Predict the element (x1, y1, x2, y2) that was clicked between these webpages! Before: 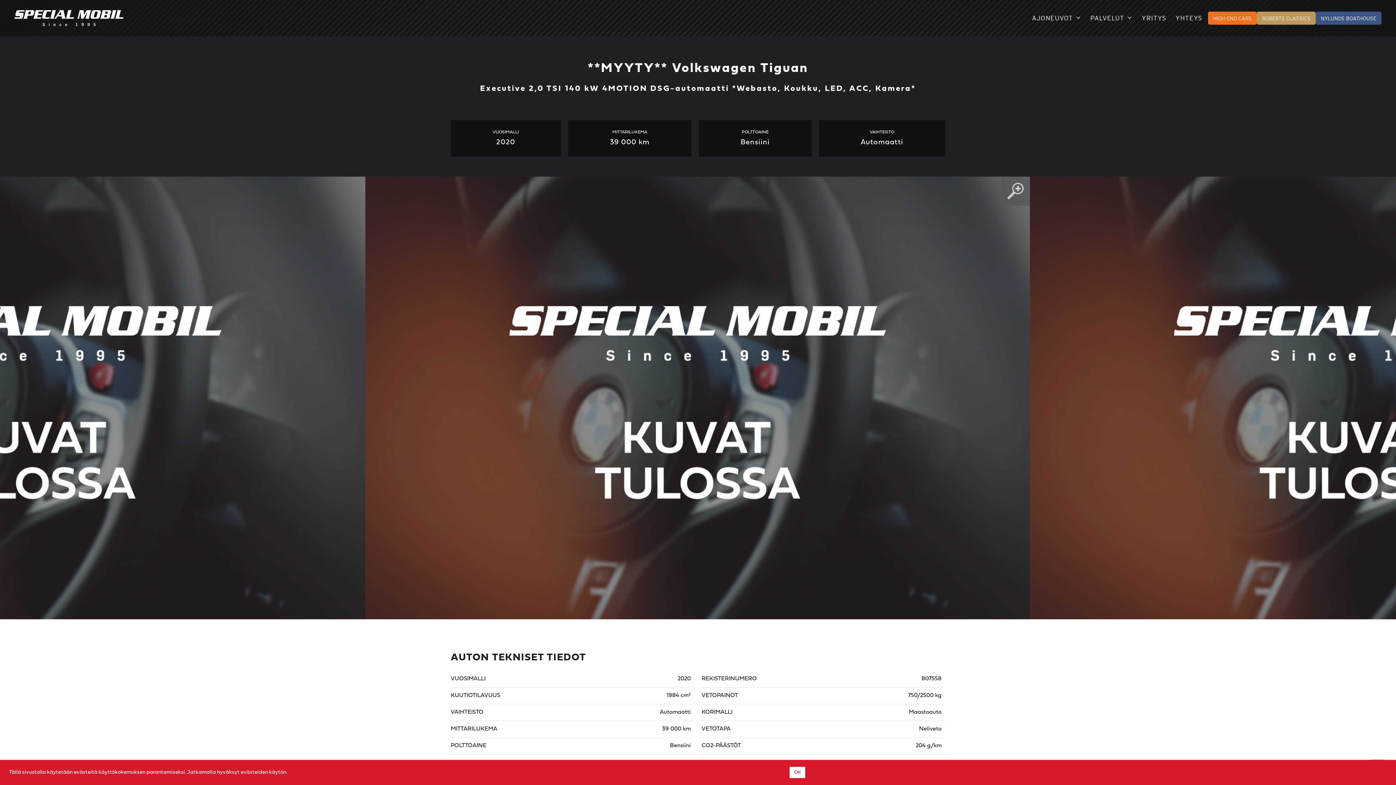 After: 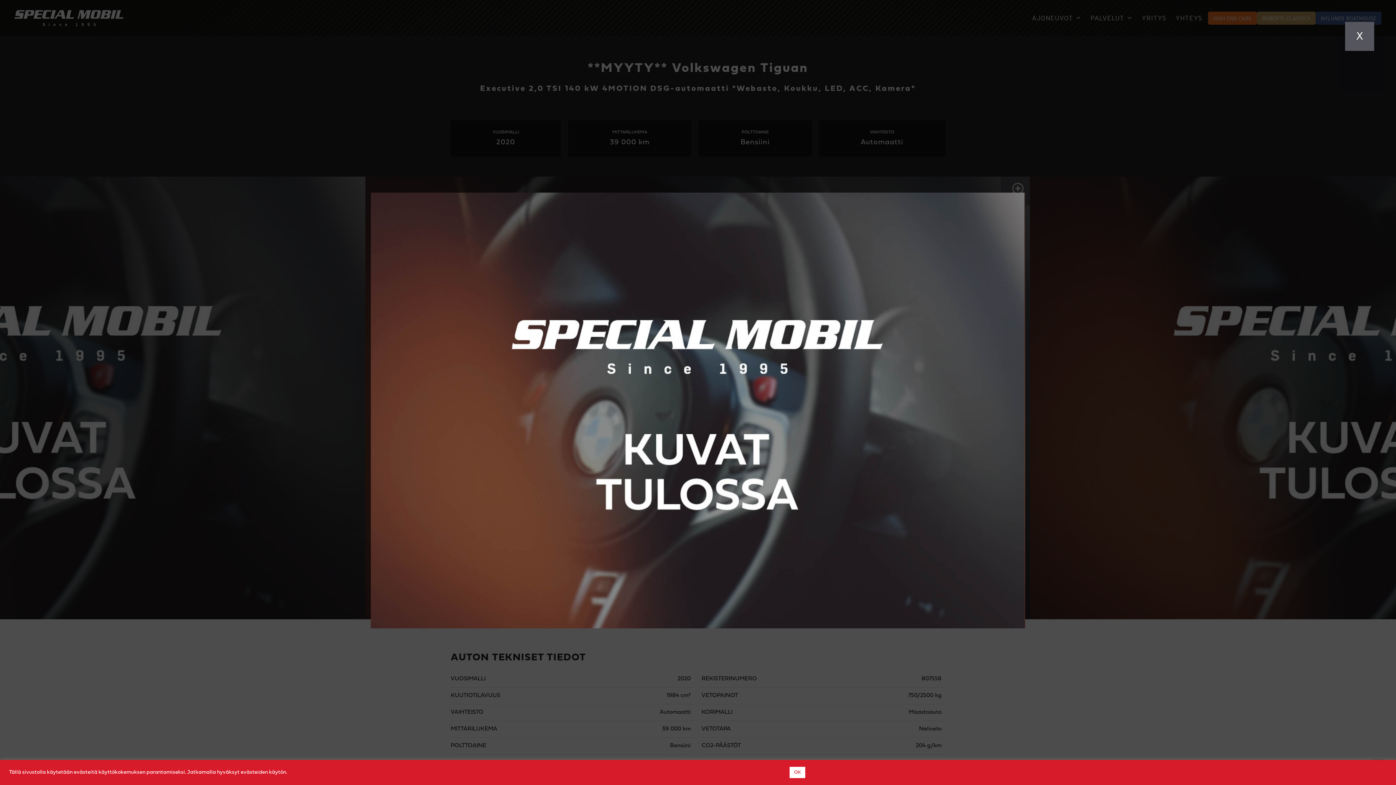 Action: bbox: (1001, 176, 1030, 205)